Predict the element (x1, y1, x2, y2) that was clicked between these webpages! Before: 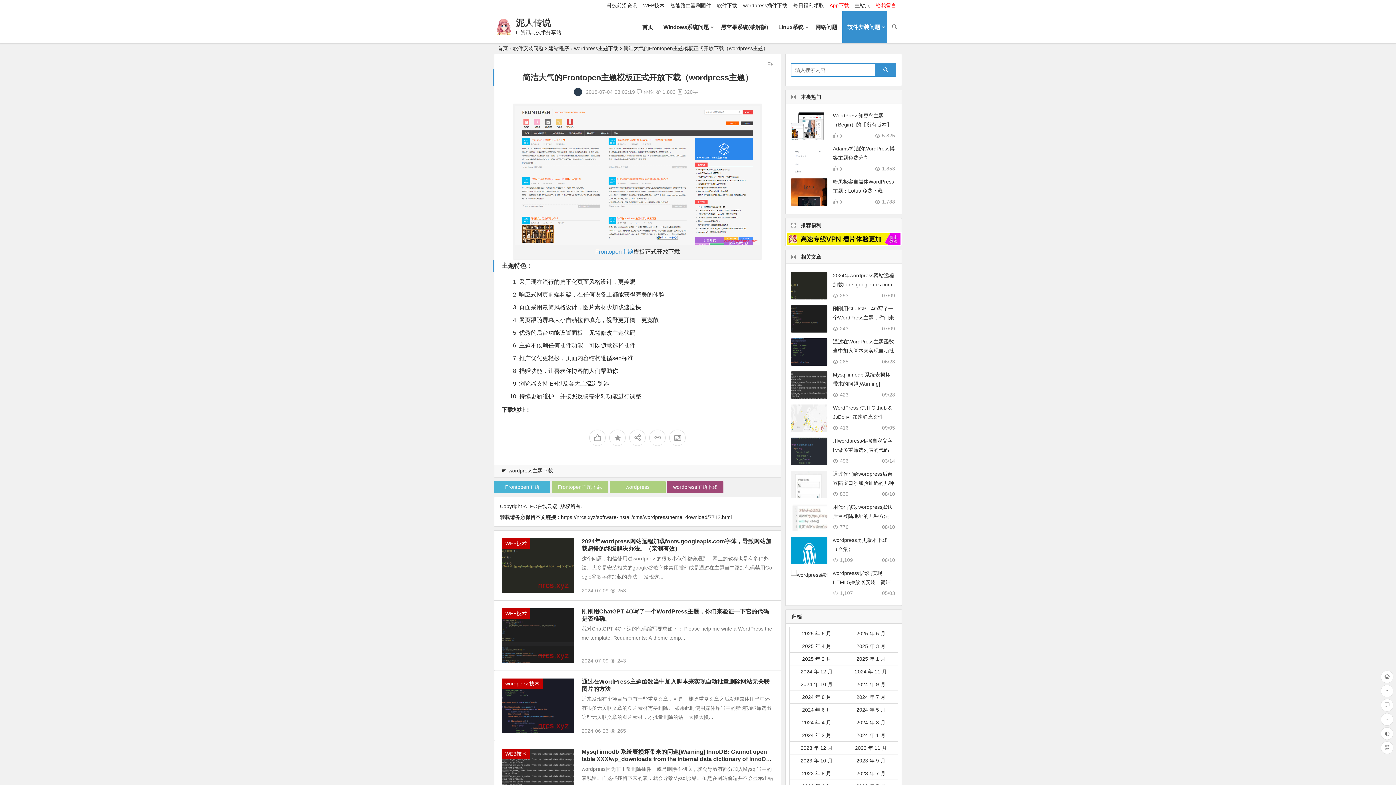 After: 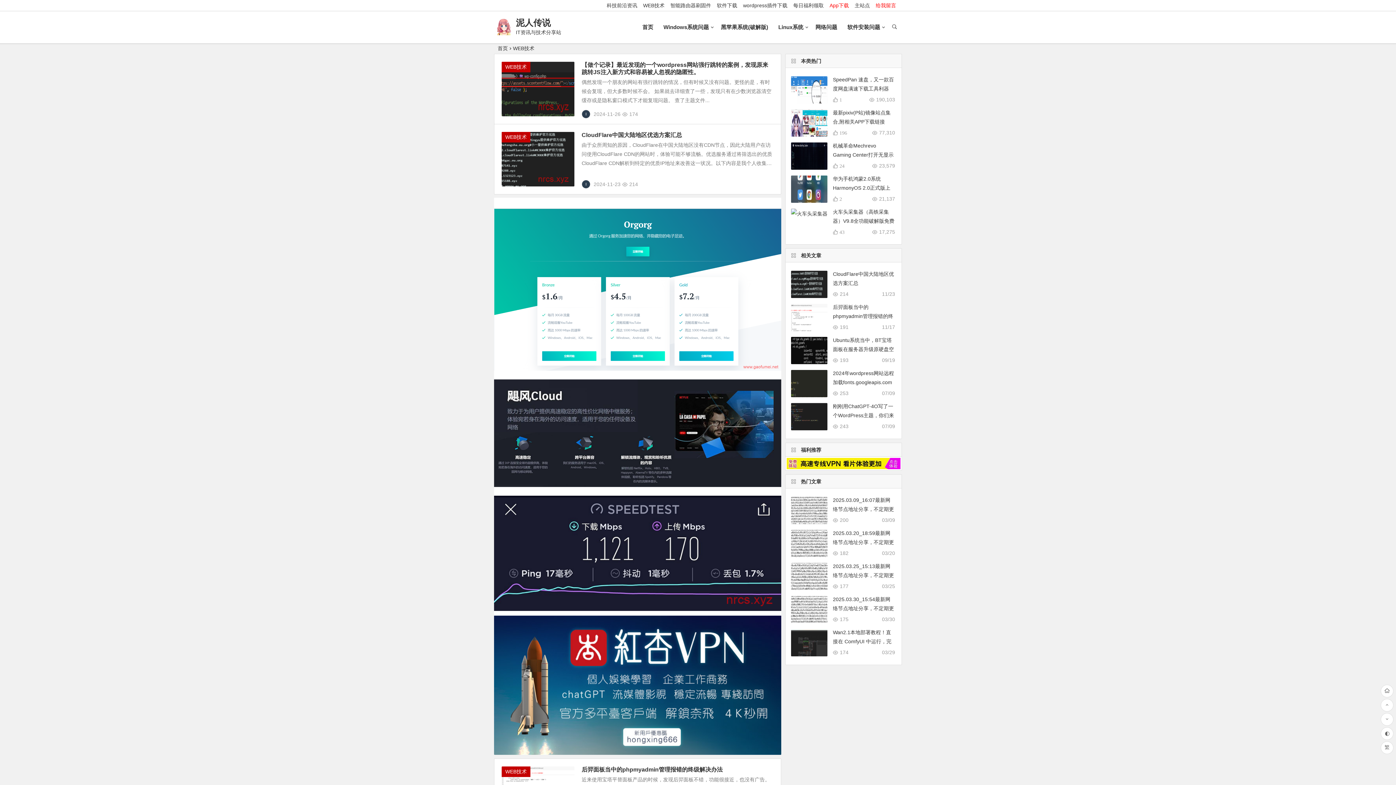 Action: label: WEB技术 bbox: (501, 539, 530, 549)